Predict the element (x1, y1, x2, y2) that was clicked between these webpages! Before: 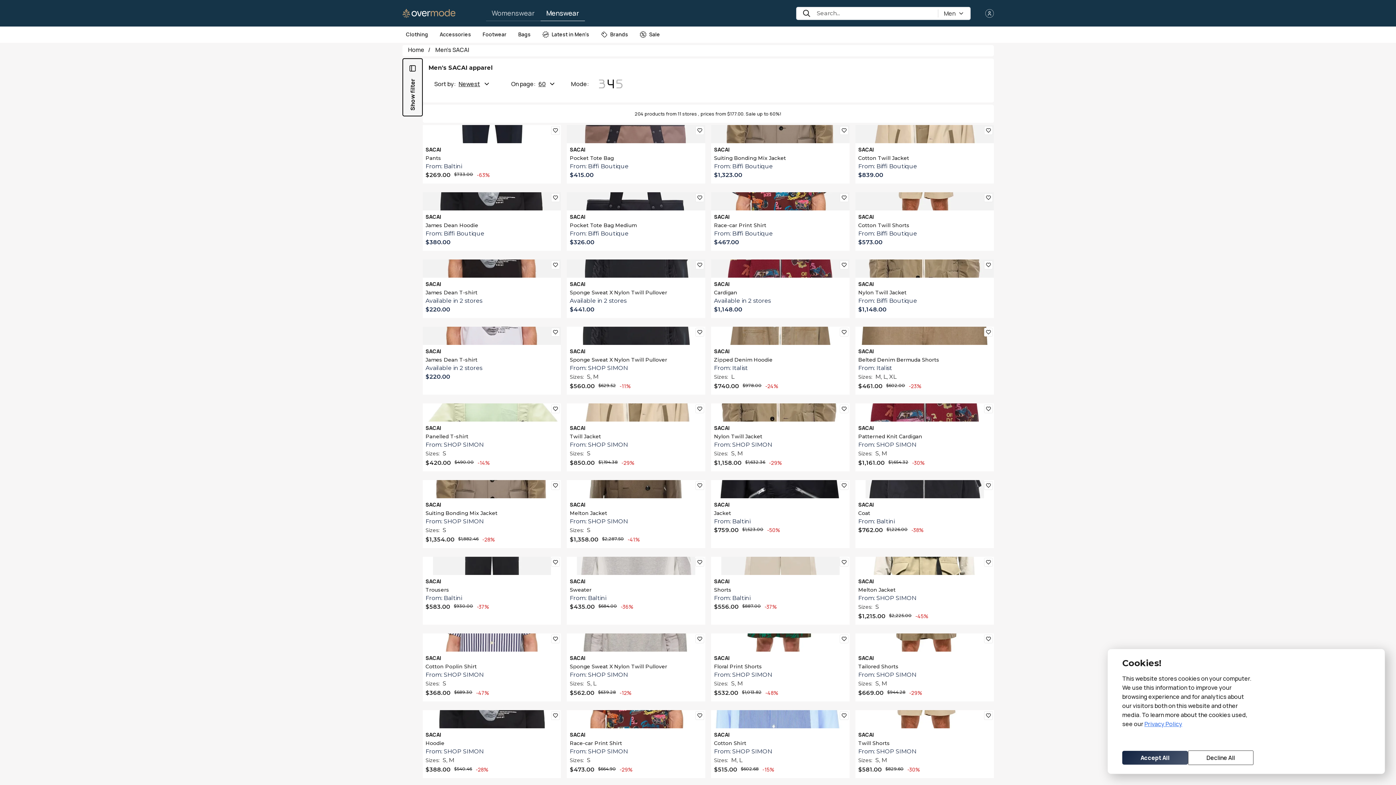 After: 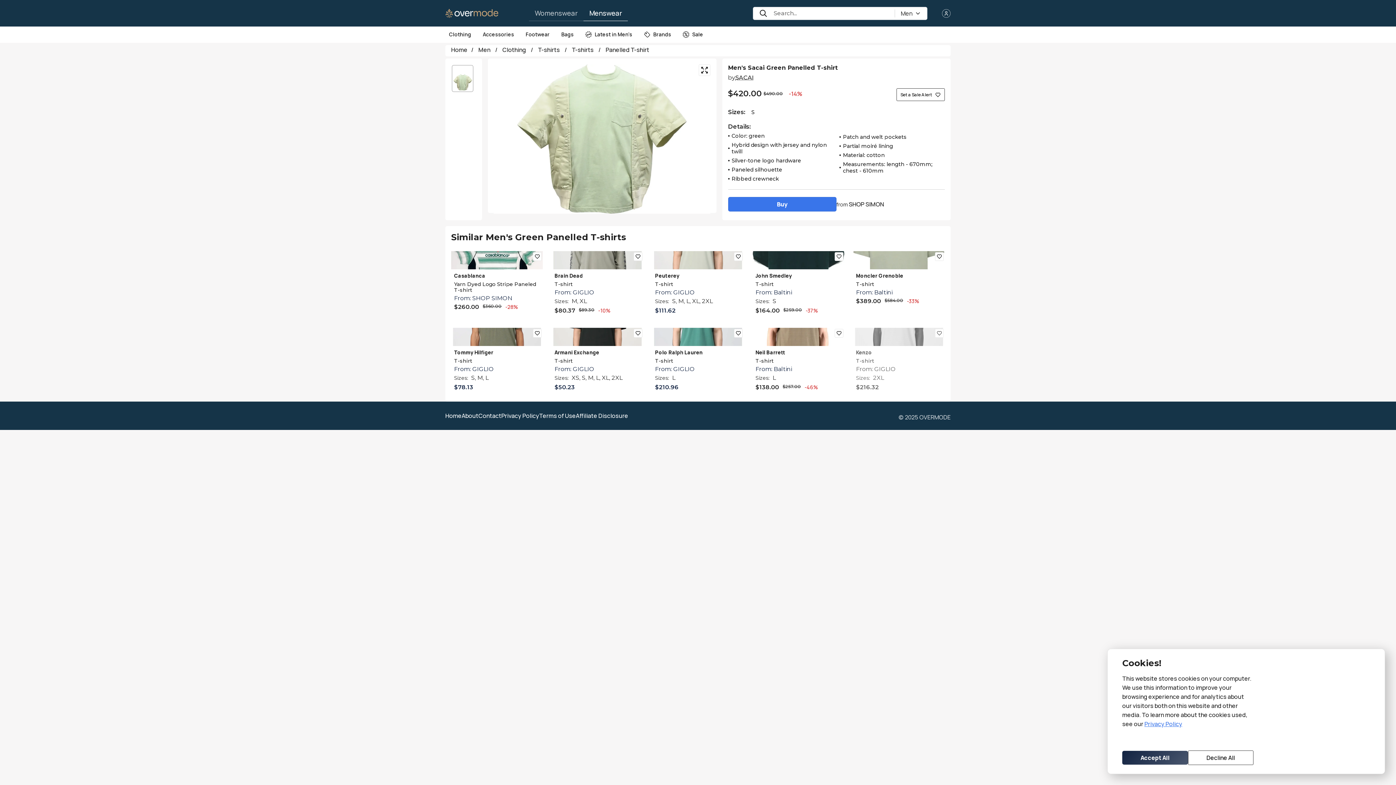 Action: bbox: (422, 403, 561, 421)